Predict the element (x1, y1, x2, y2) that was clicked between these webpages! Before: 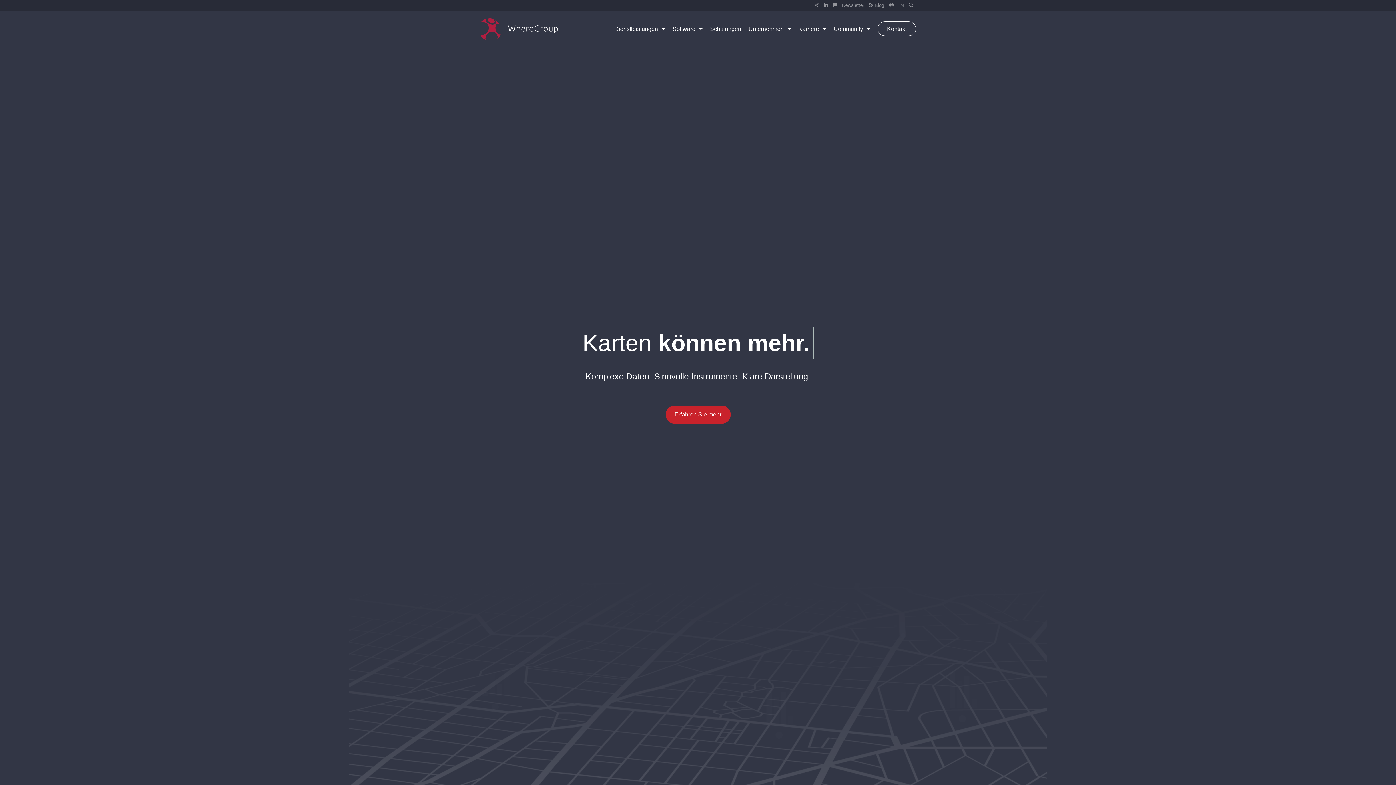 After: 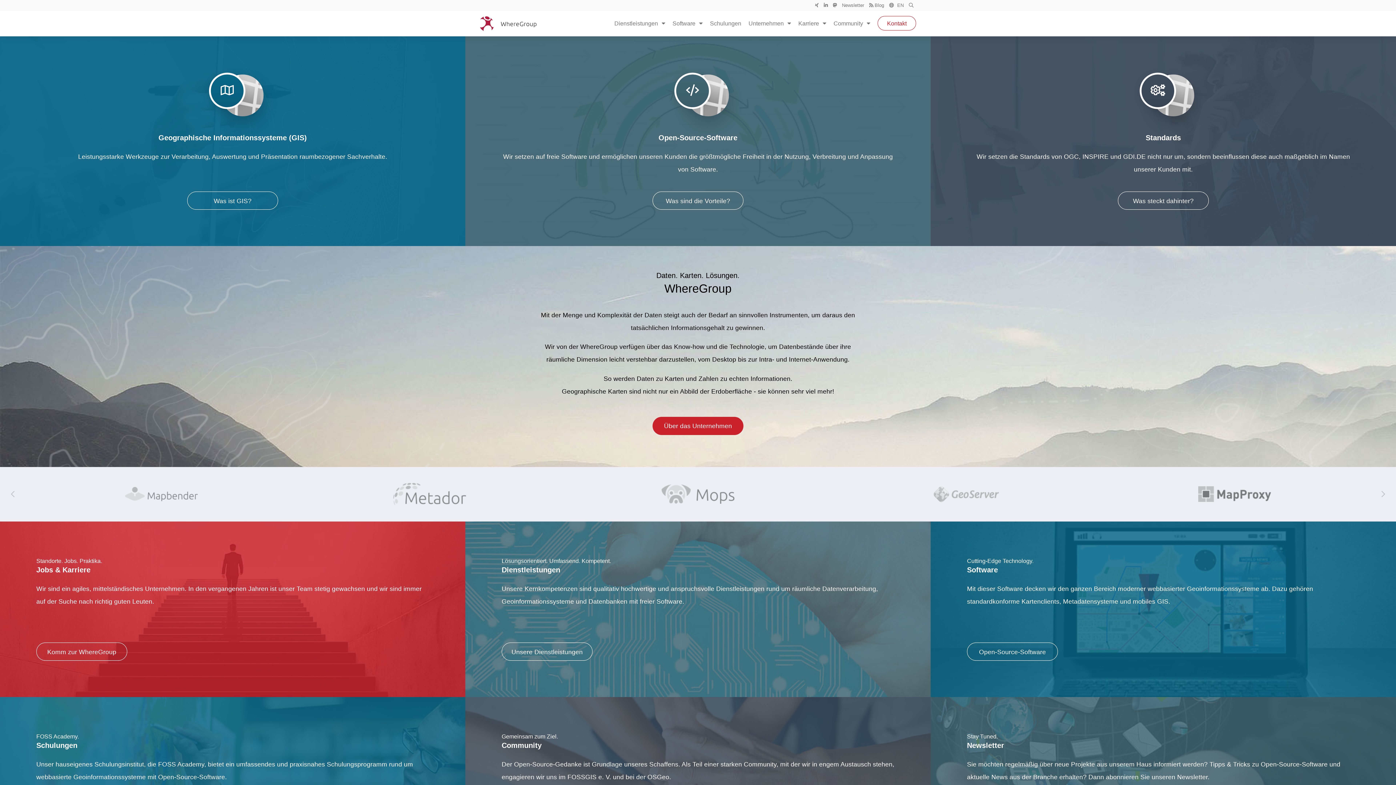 Action: bbox: (665, 405, 730, 424) label: Erfahren Sie mehr